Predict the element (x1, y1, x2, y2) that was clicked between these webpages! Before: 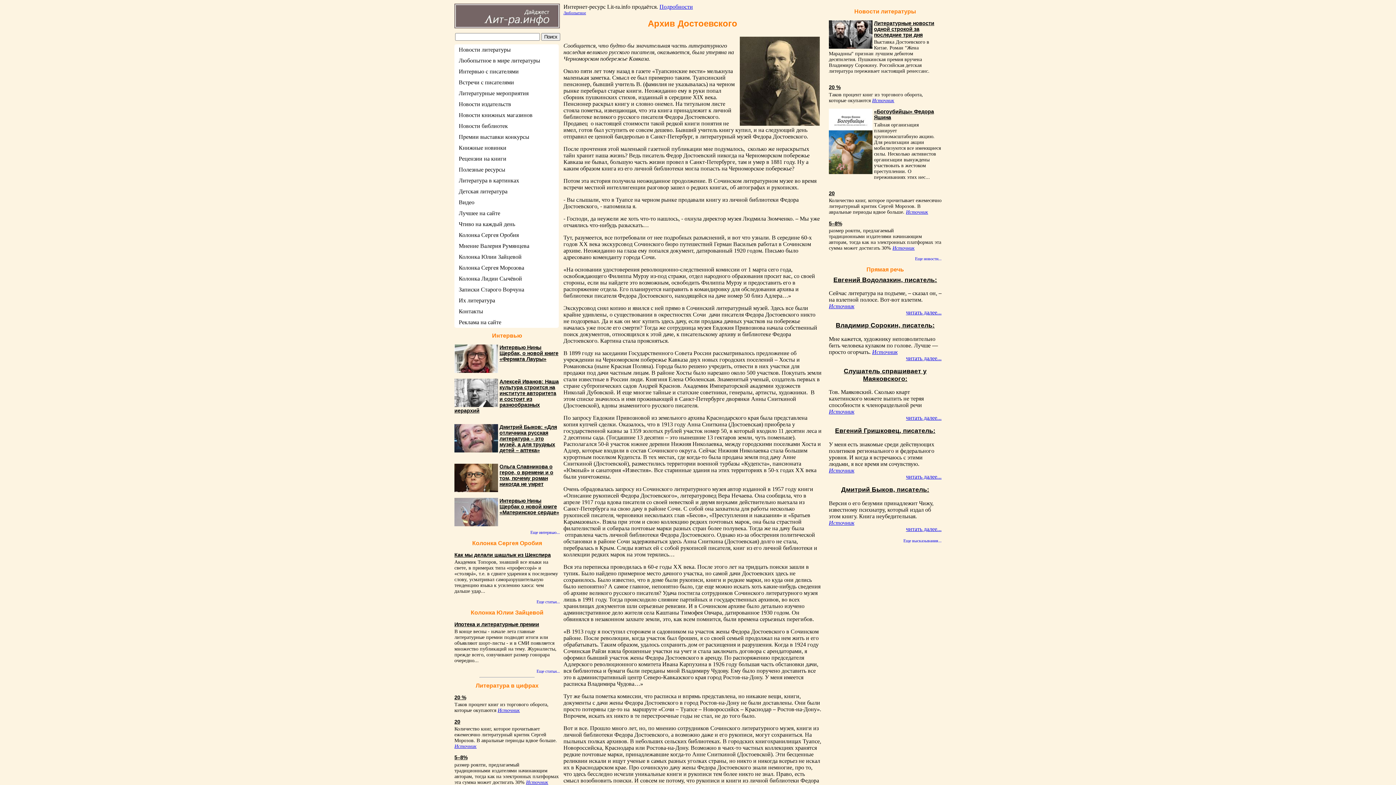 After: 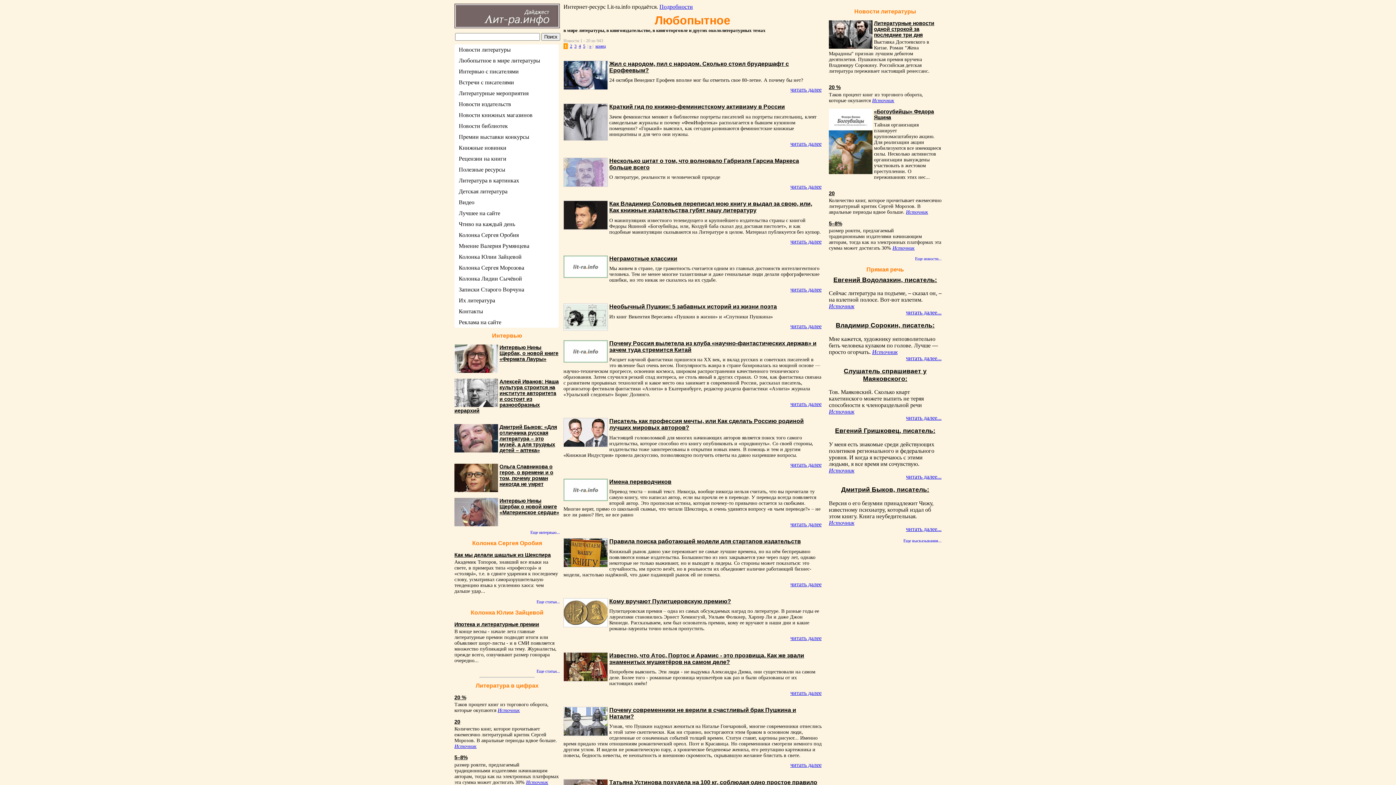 Action: bbox: (563, 10, 586, 14) label: Любопытное